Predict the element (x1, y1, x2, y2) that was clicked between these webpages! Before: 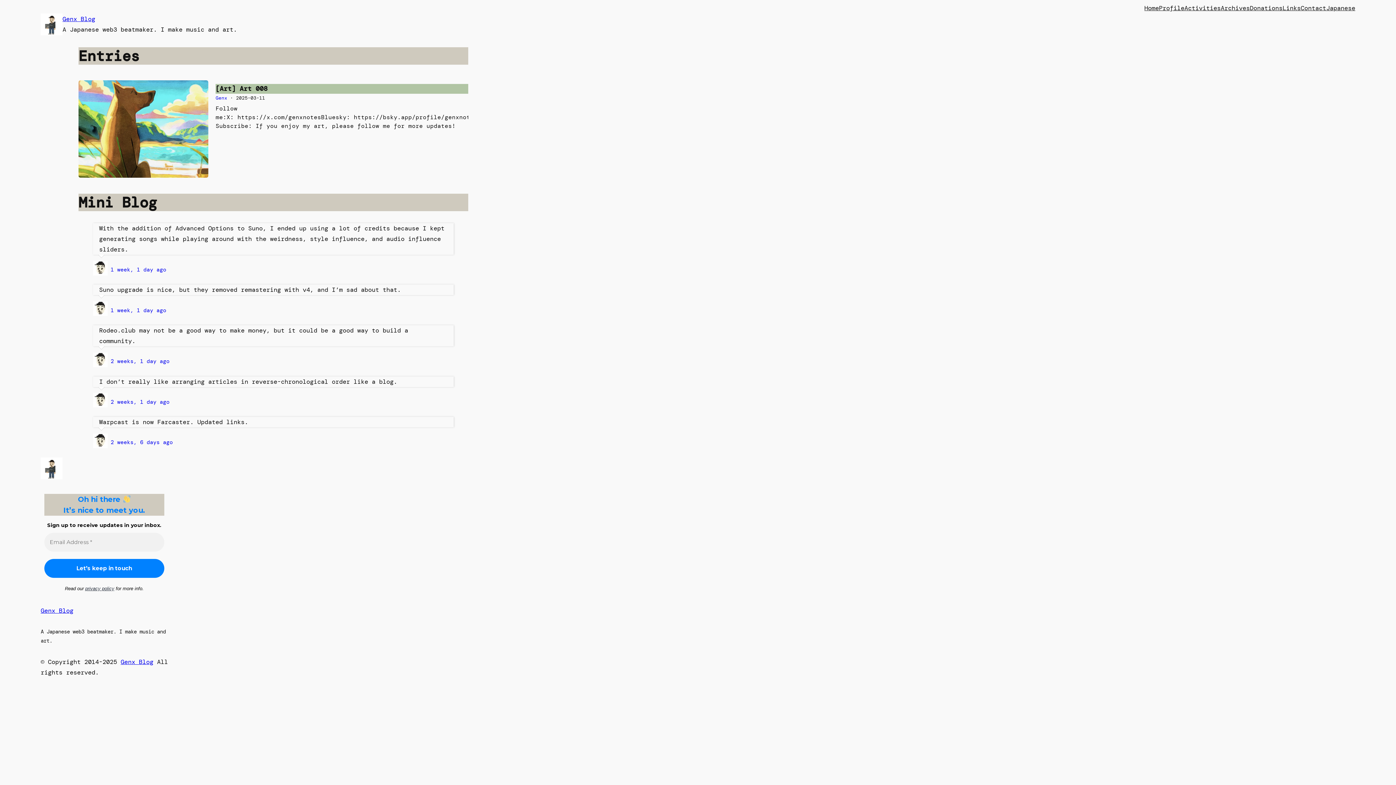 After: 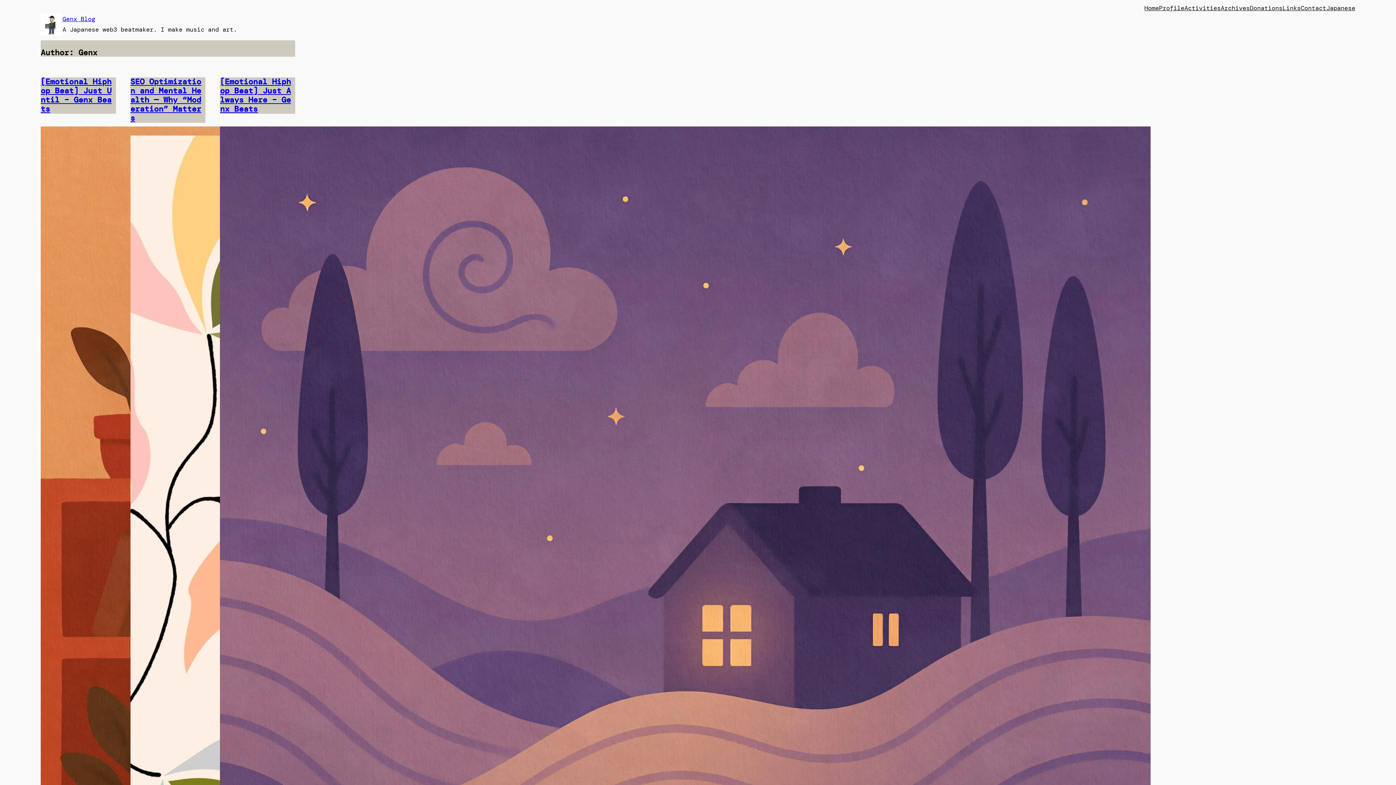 Action: bbox: (215, 95, 227, 101) label: Genx